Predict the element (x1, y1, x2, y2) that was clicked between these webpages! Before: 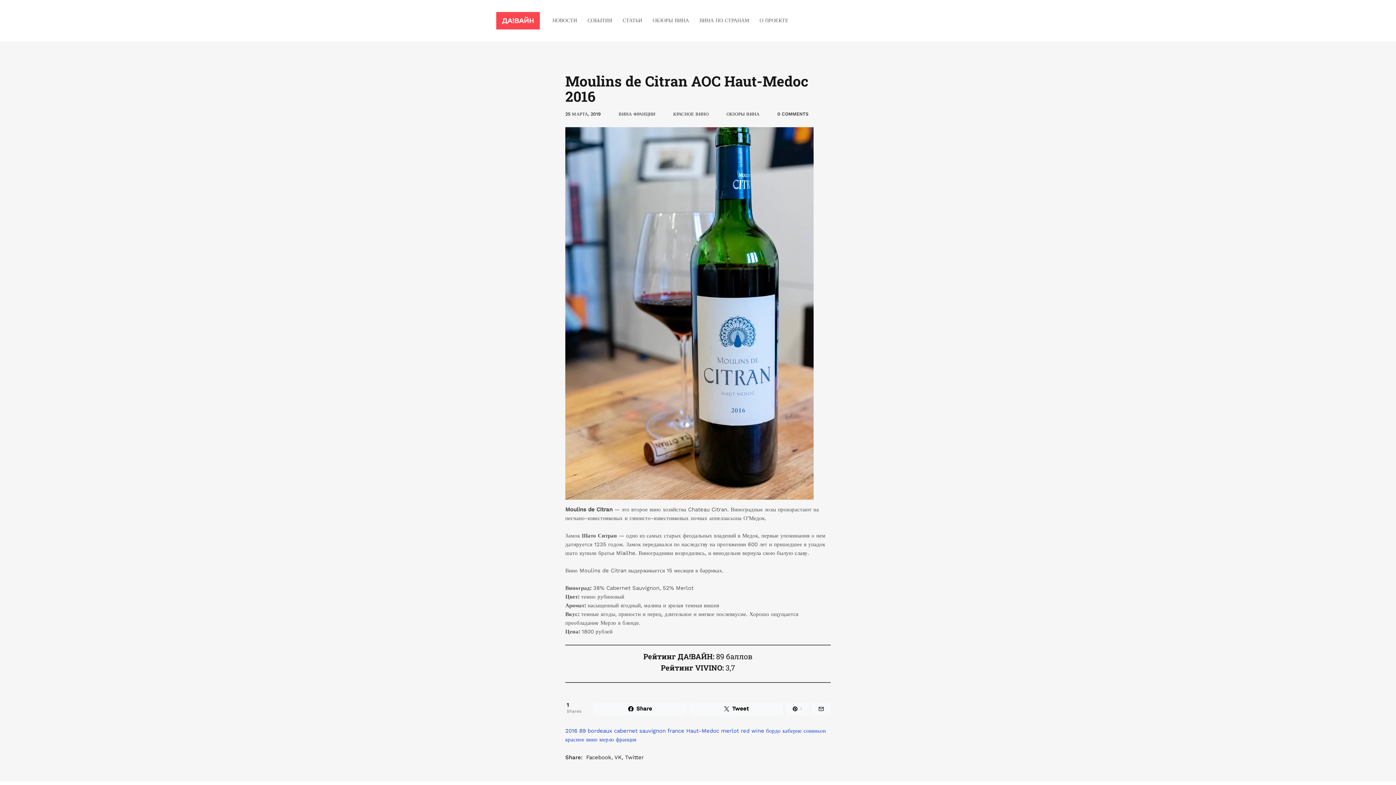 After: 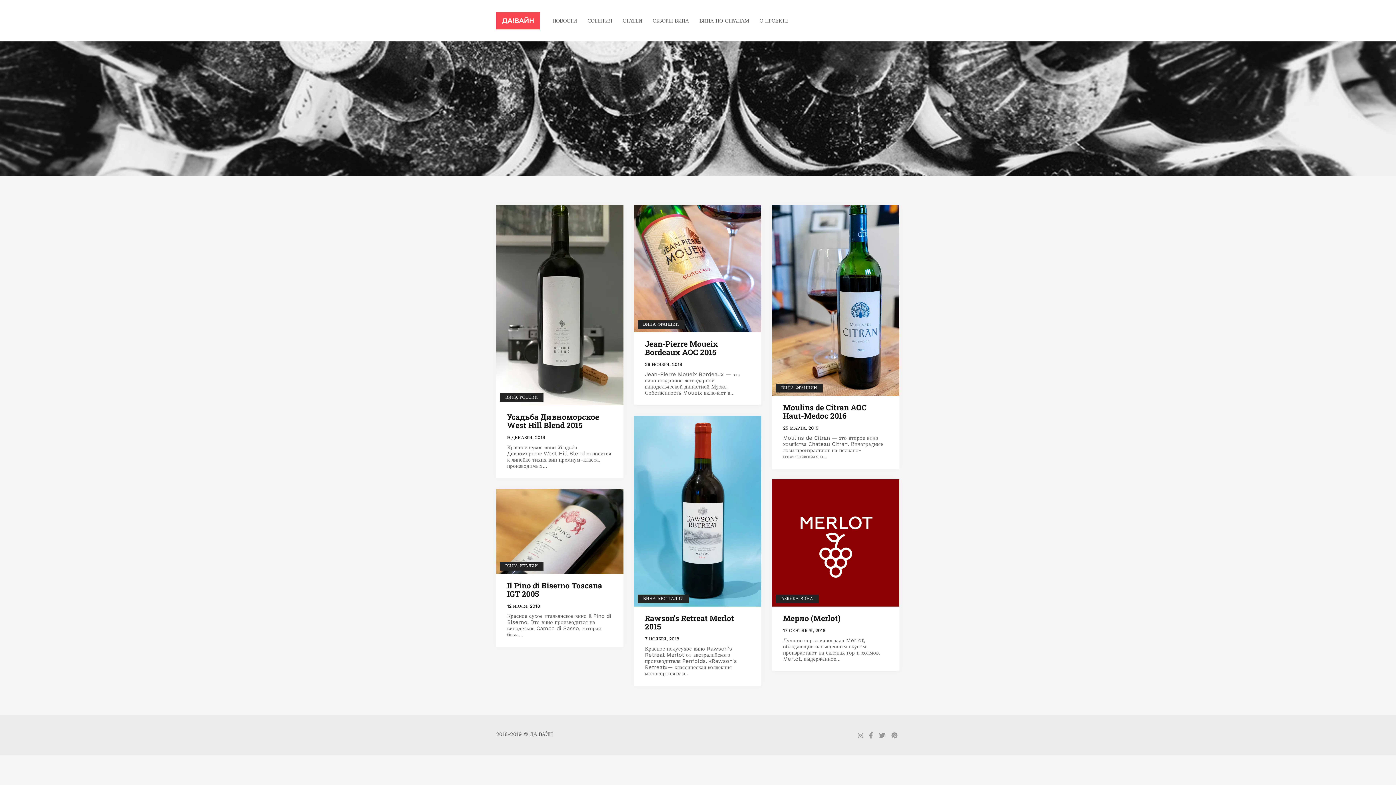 Action: bbox: (599, 736, 614, 743) label: мерло